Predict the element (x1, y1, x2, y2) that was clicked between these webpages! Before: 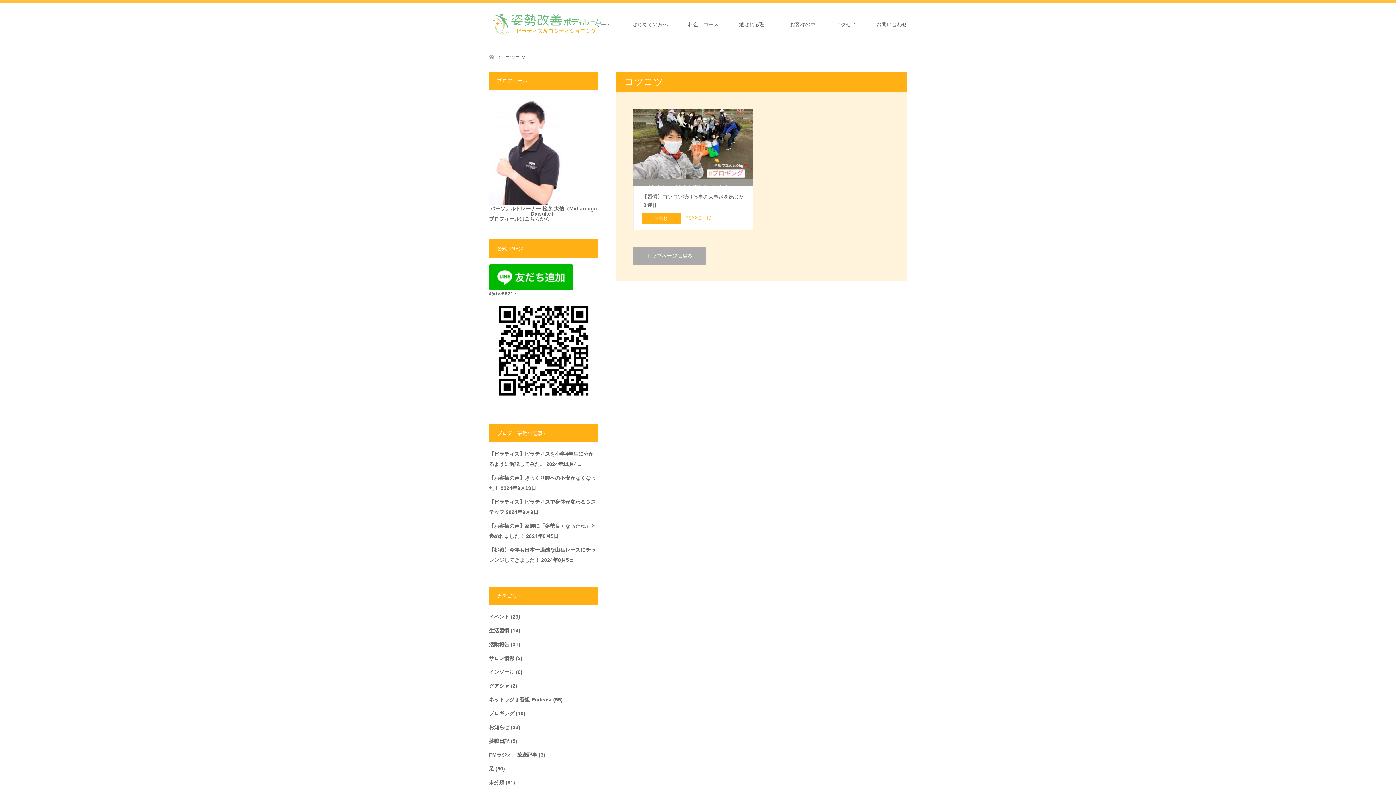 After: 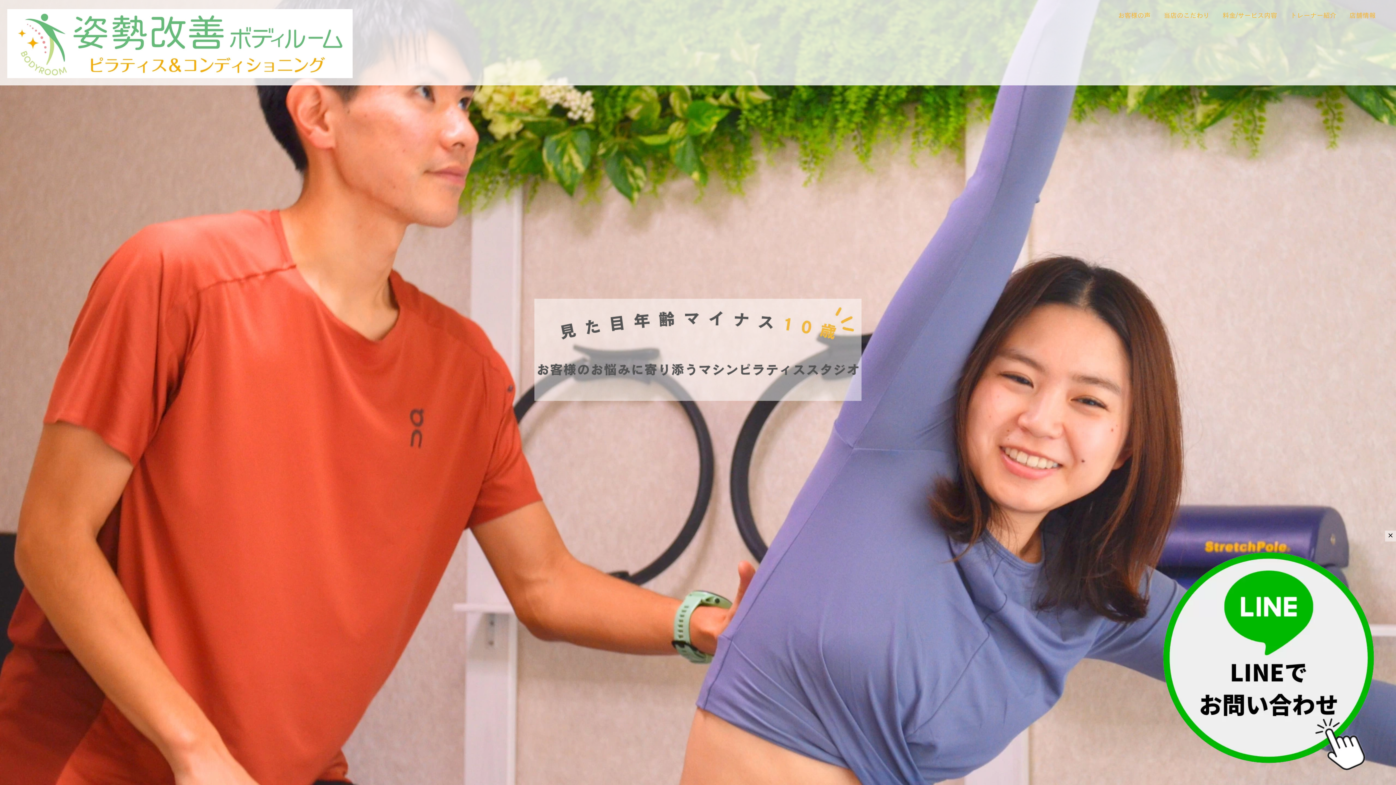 Action: bbox: (633, 246, 706, 264) label: トップページに戻る